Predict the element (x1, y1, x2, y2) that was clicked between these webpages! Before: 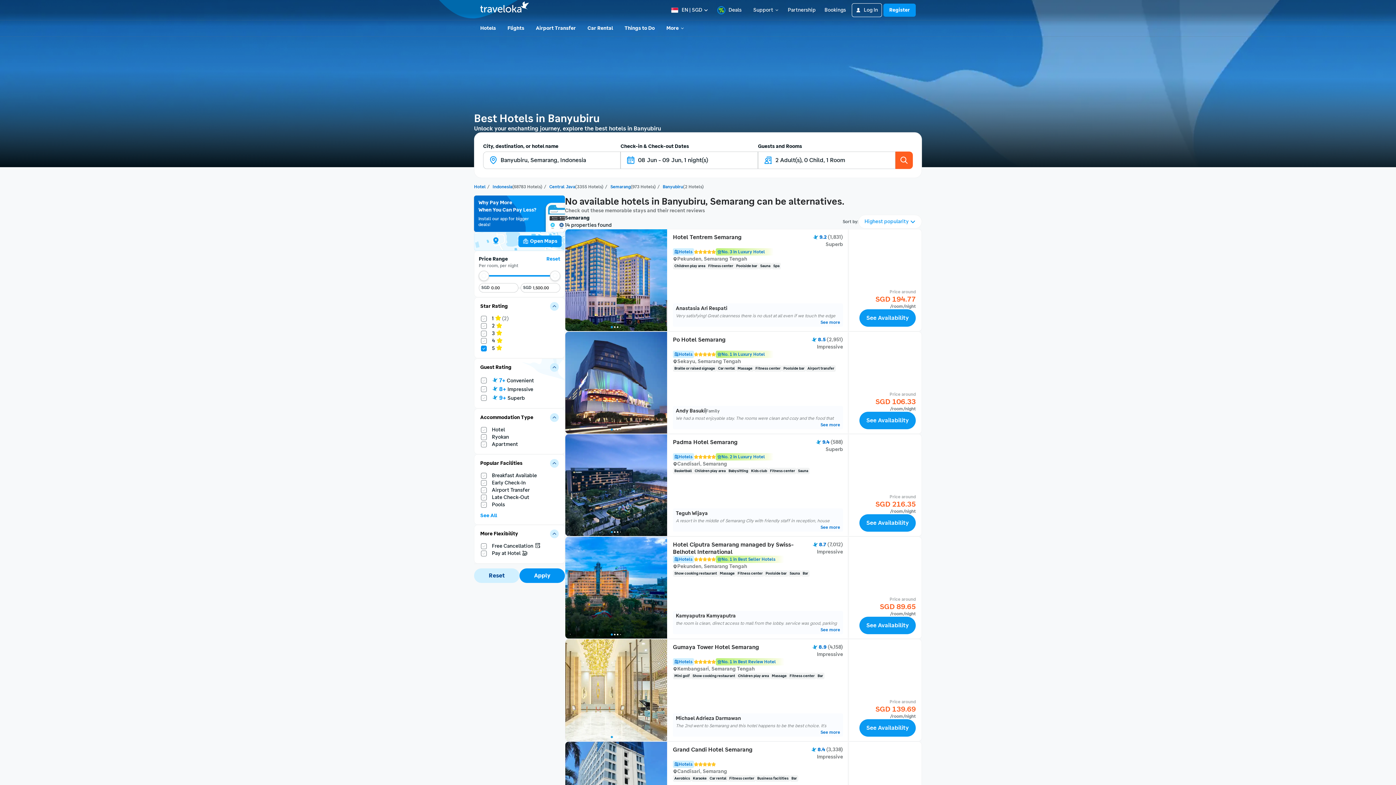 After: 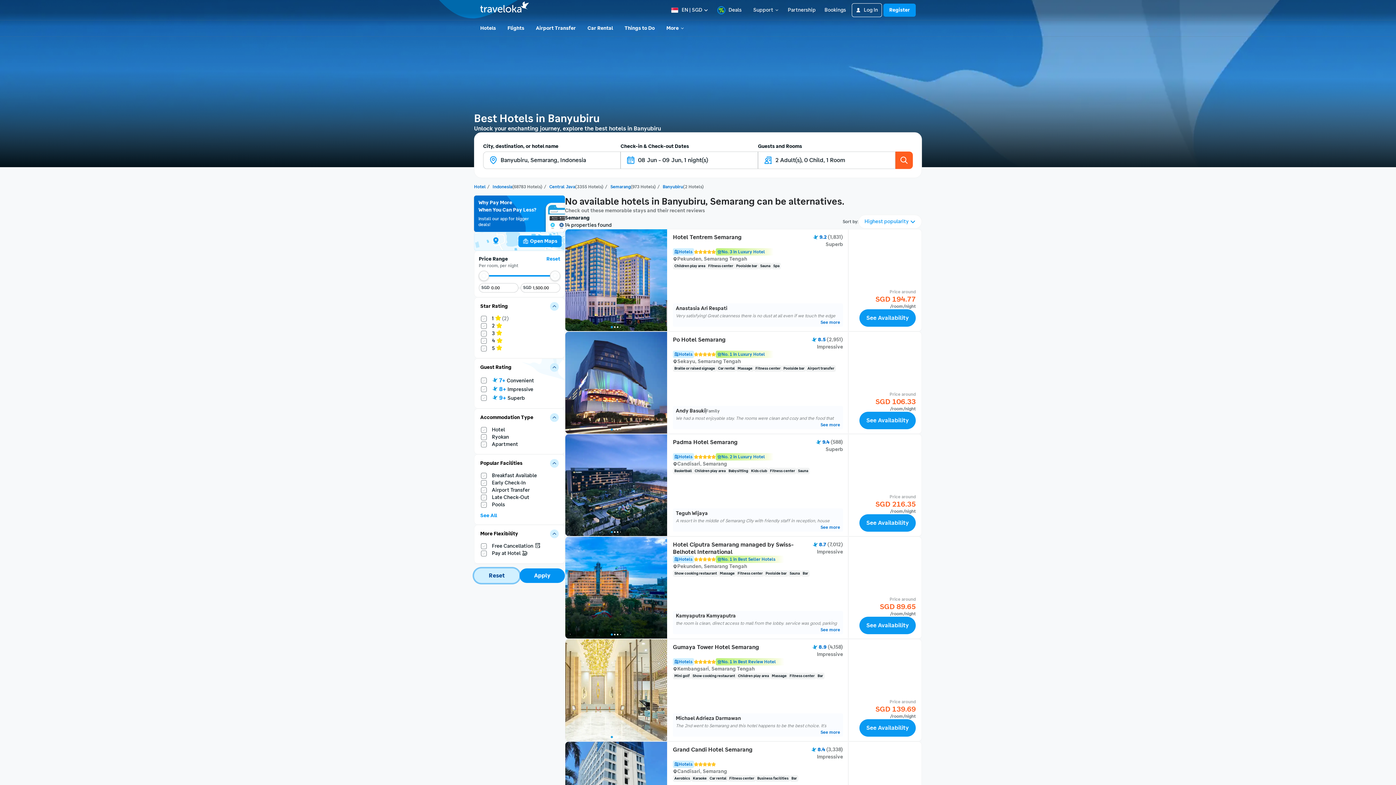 Action: bbox: (474, 568, 519, 583) label: Reset
Reset